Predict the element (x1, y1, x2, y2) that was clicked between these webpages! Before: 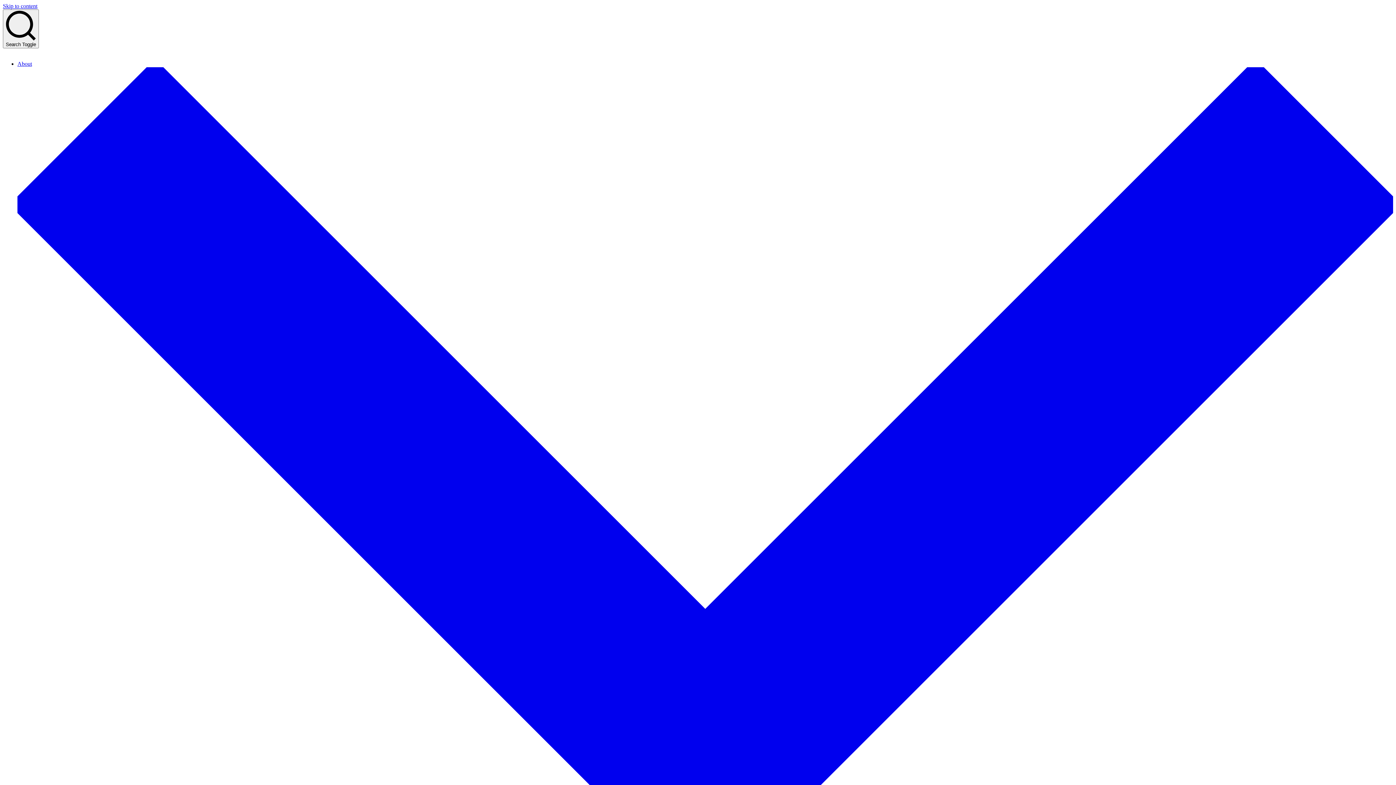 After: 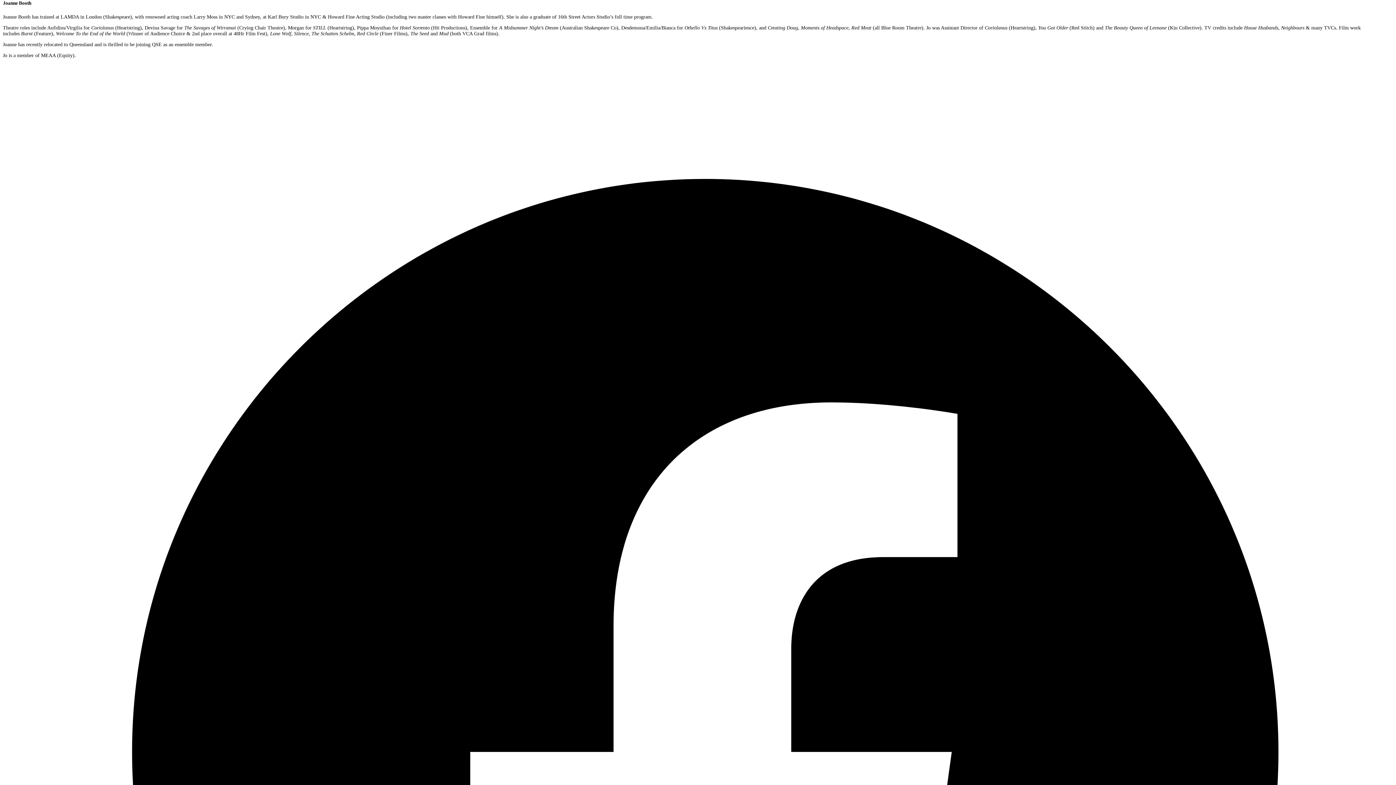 Action: bbox: (2, 2, 37, 9) label: Skip to content